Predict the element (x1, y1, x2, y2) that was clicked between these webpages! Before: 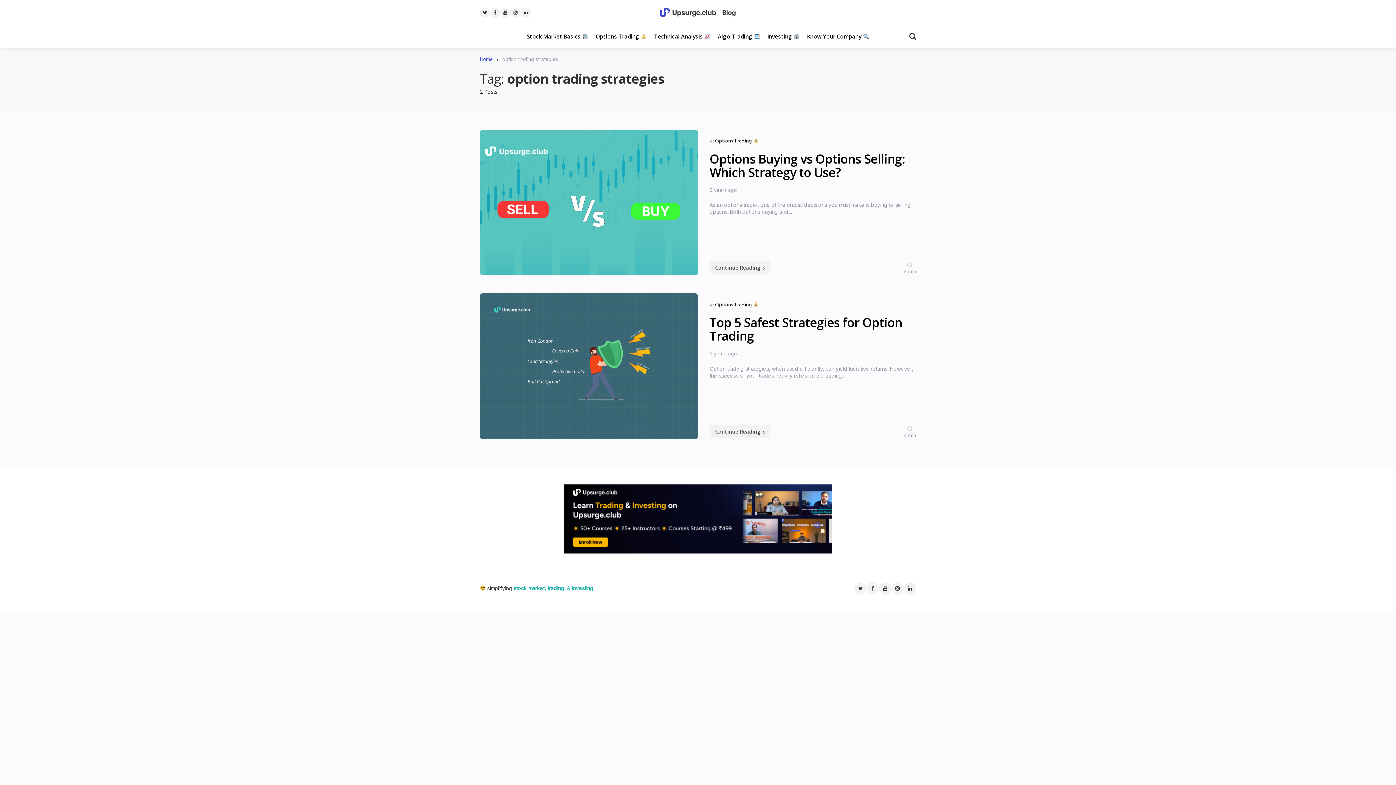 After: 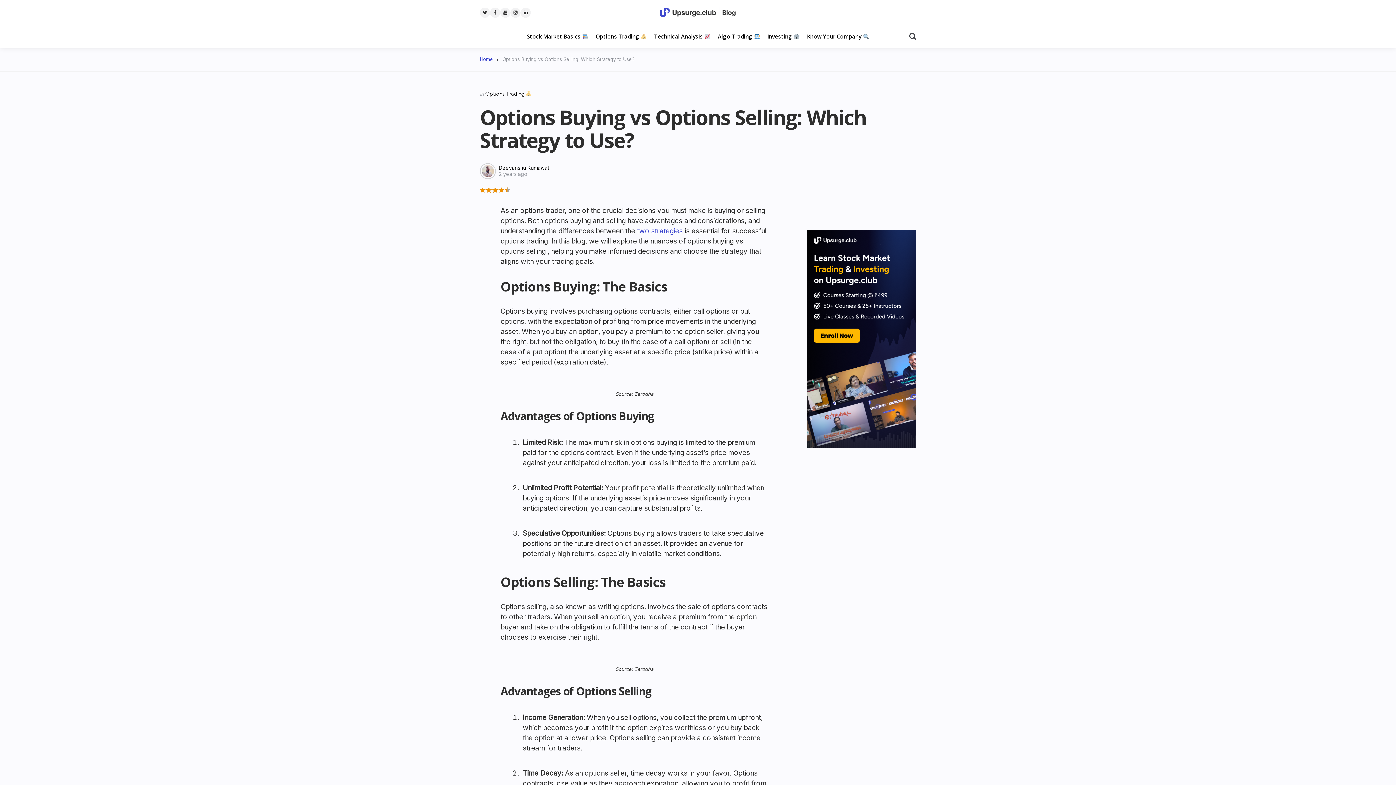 Action: label: Options Buying vs Options Selling: Which Strategy to Use? bbox: (709, 150, 905, 180)